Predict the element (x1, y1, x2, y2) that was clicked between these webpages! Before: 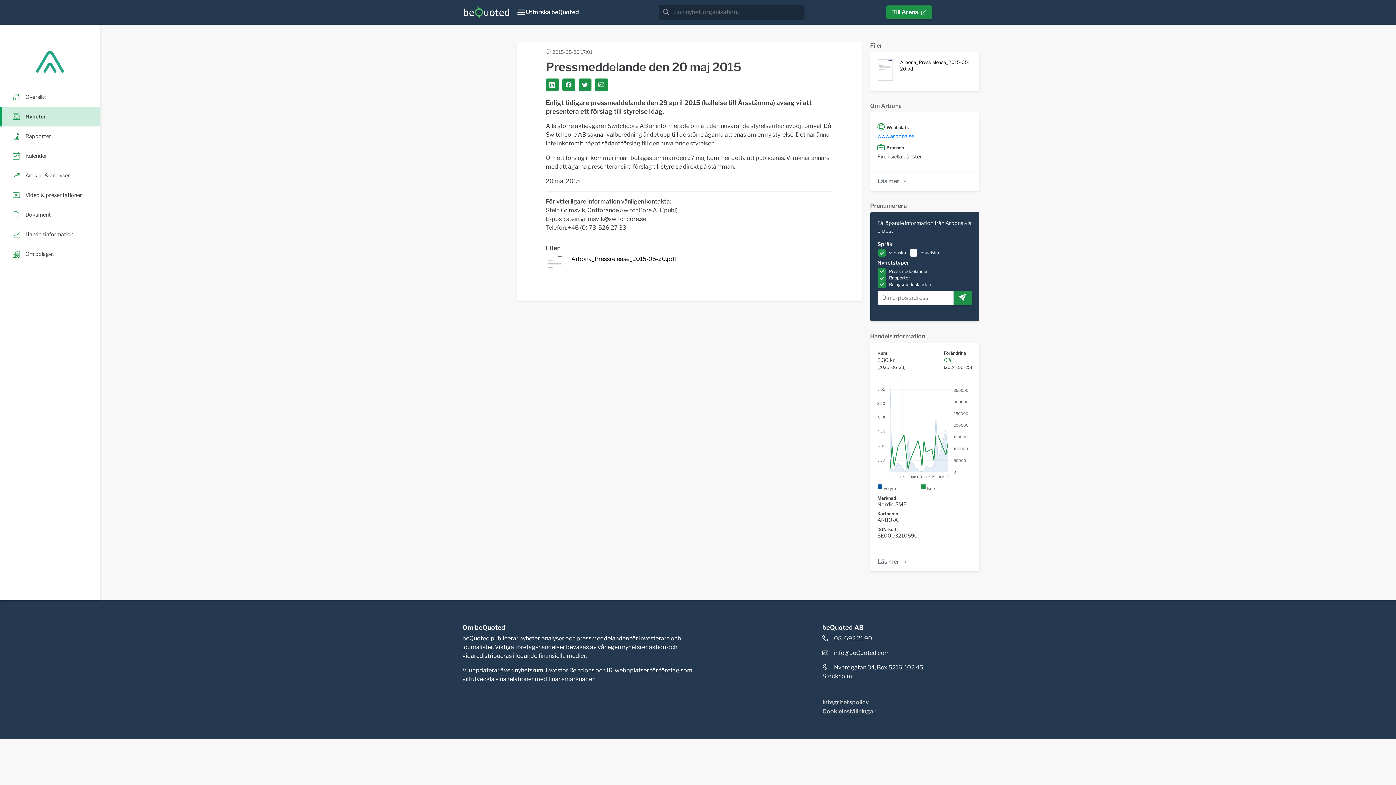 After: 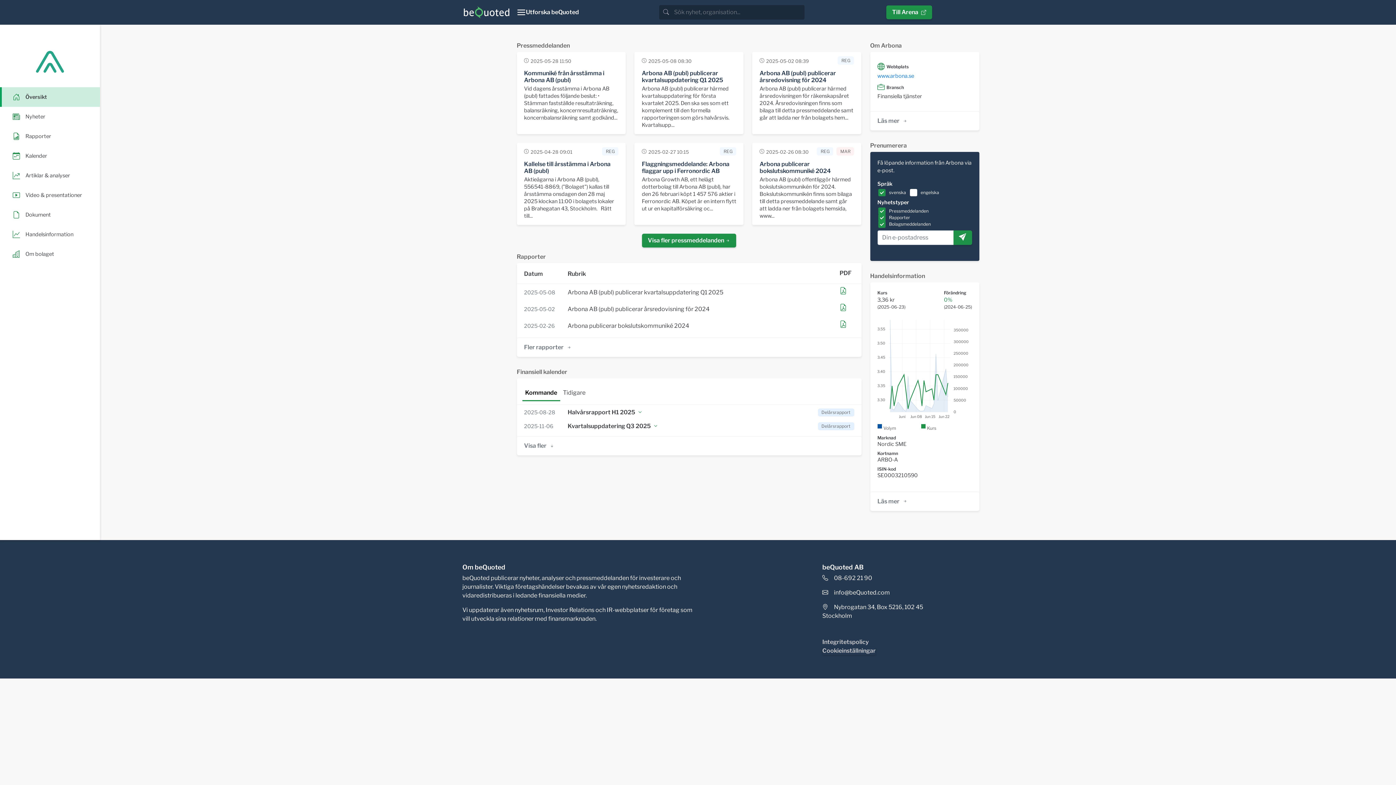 Action: label: Översikt bbox: (12, 91, 89, 102)